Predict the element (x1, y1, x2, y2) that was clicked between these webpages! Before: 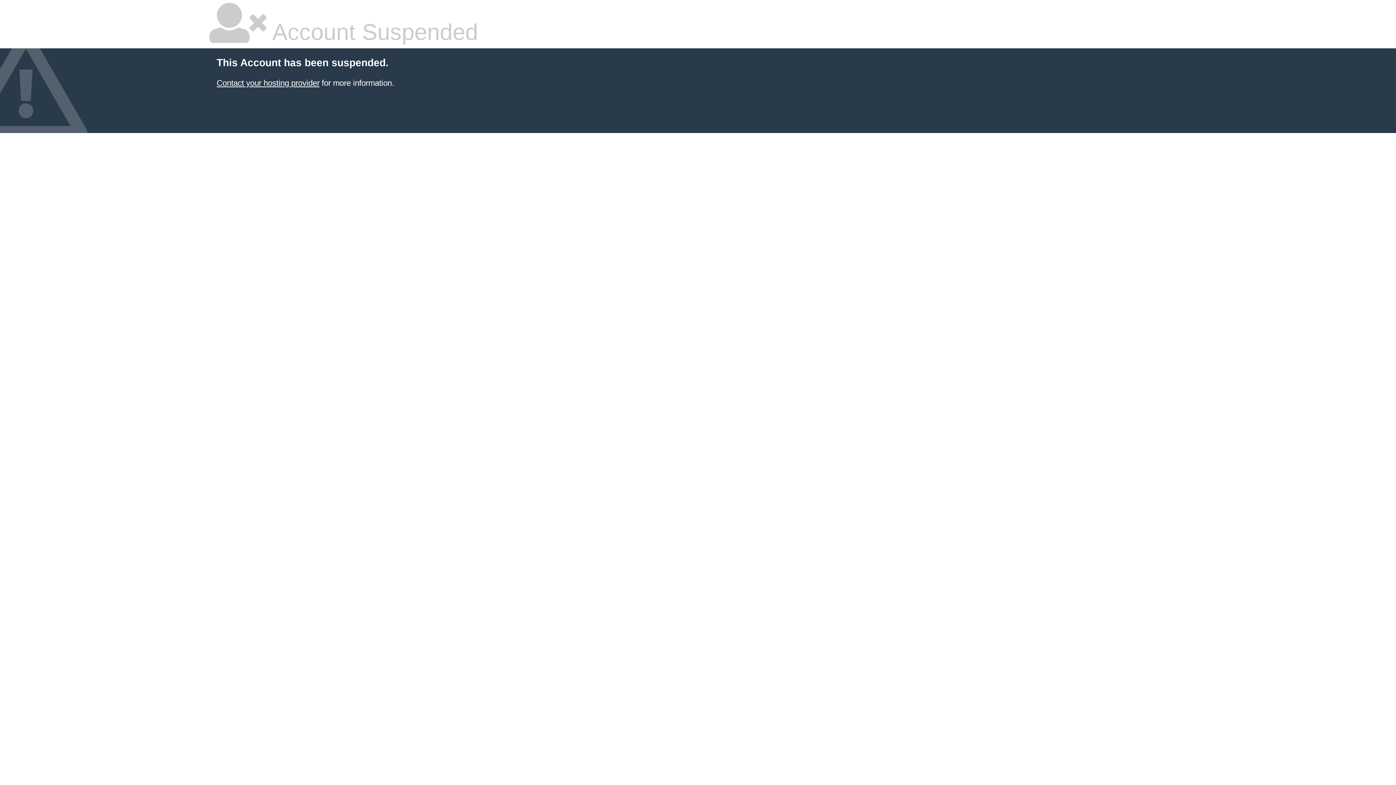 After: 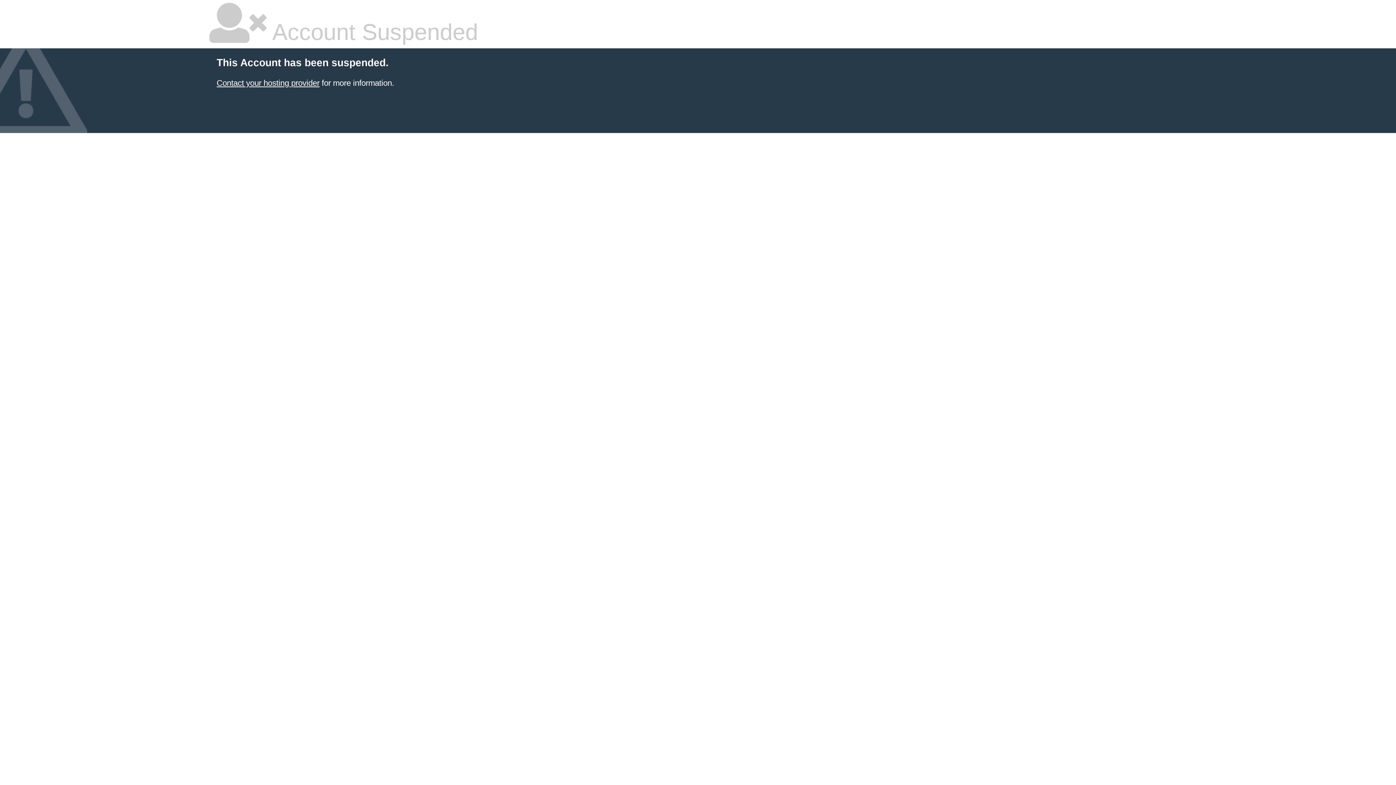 Action: label: Contact your hosting provider bbox: (216, 78, 319, 87)